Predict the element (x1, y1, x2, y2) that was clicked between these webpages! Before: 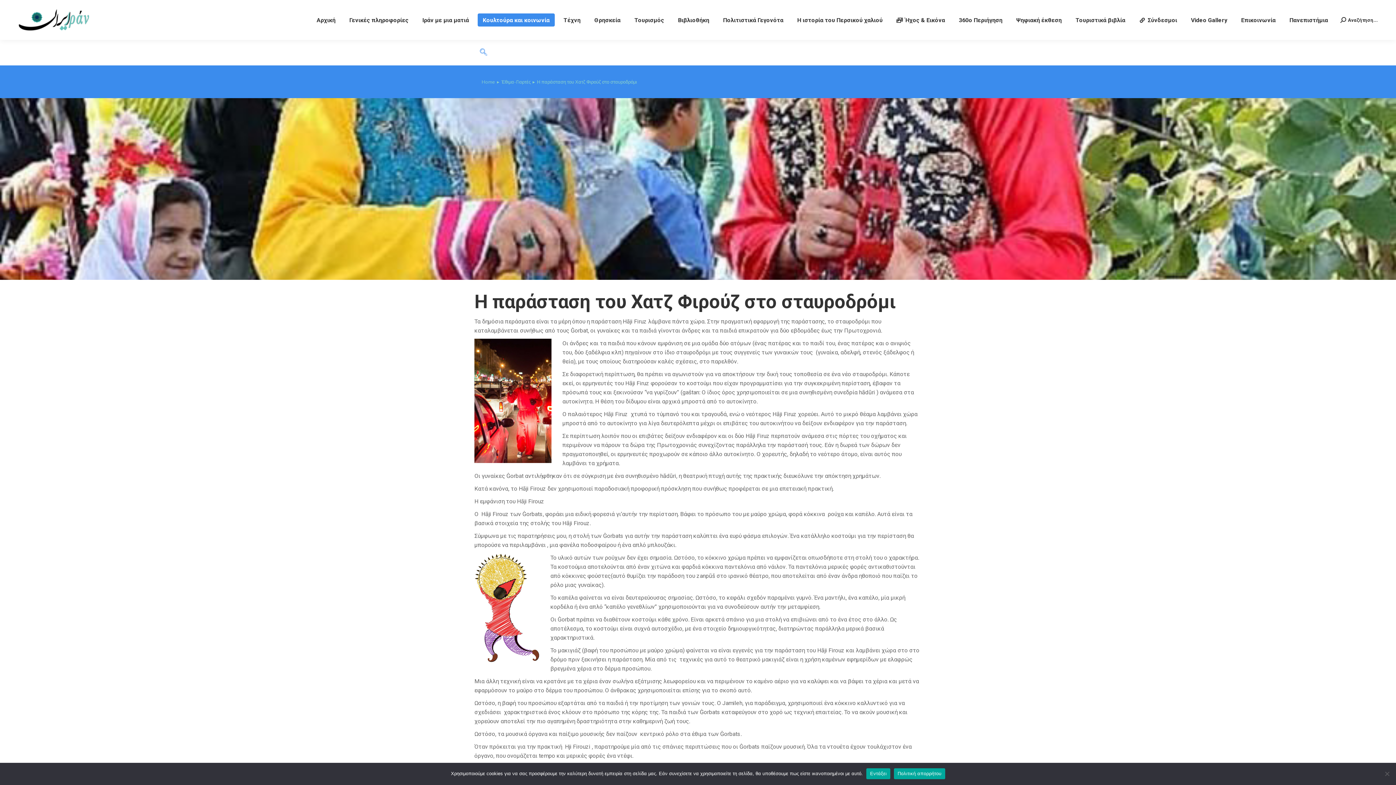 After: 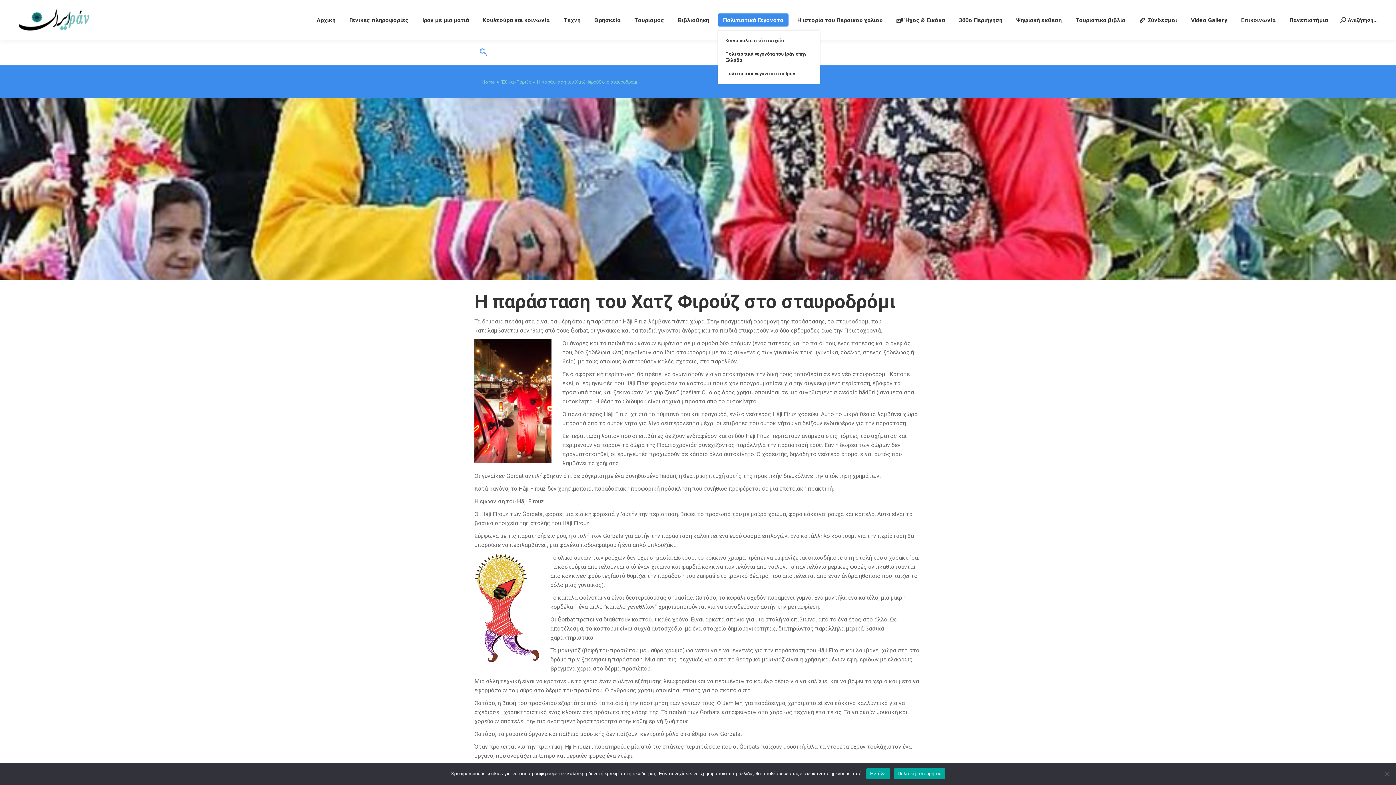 Action: label: Πολιτιστικά Γεγονότα bbox: (718, 13, 788, 26)